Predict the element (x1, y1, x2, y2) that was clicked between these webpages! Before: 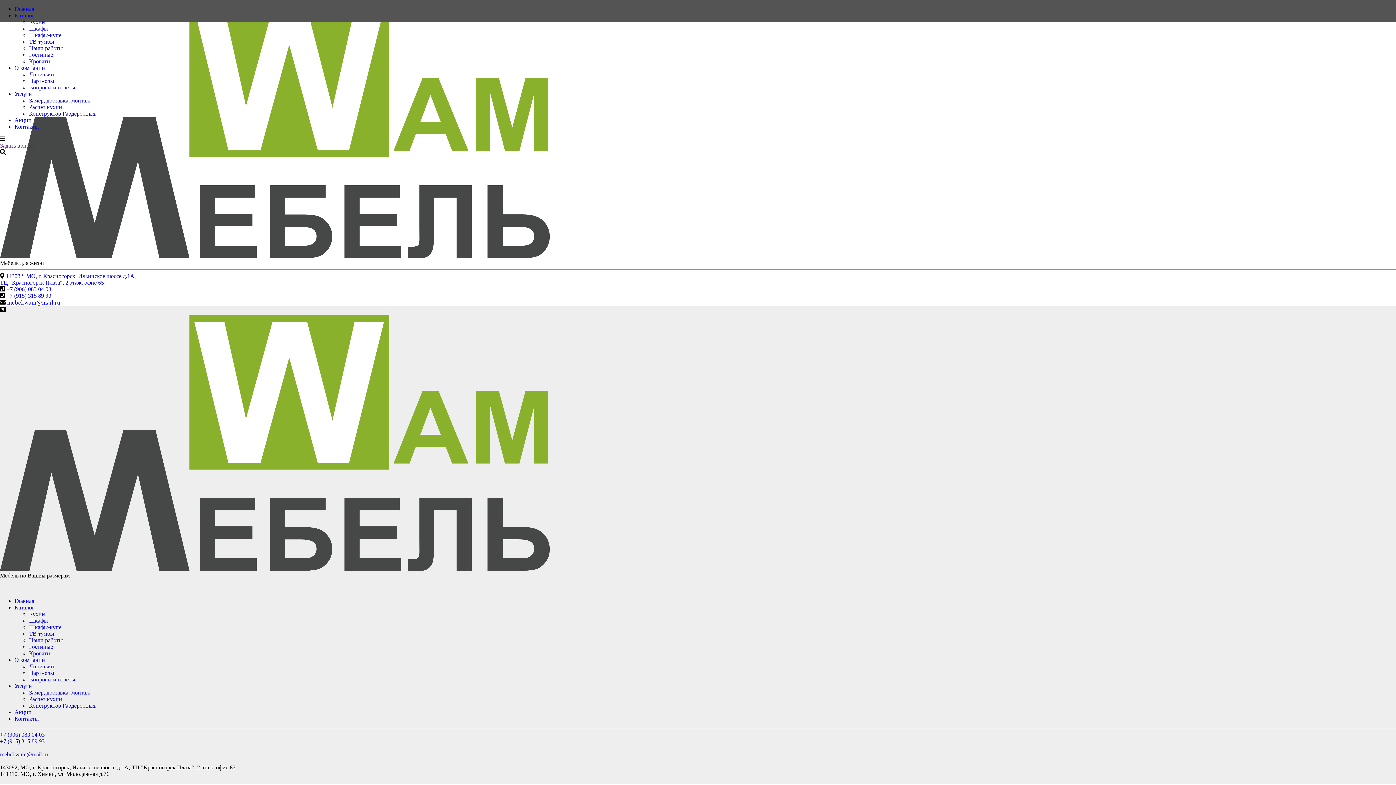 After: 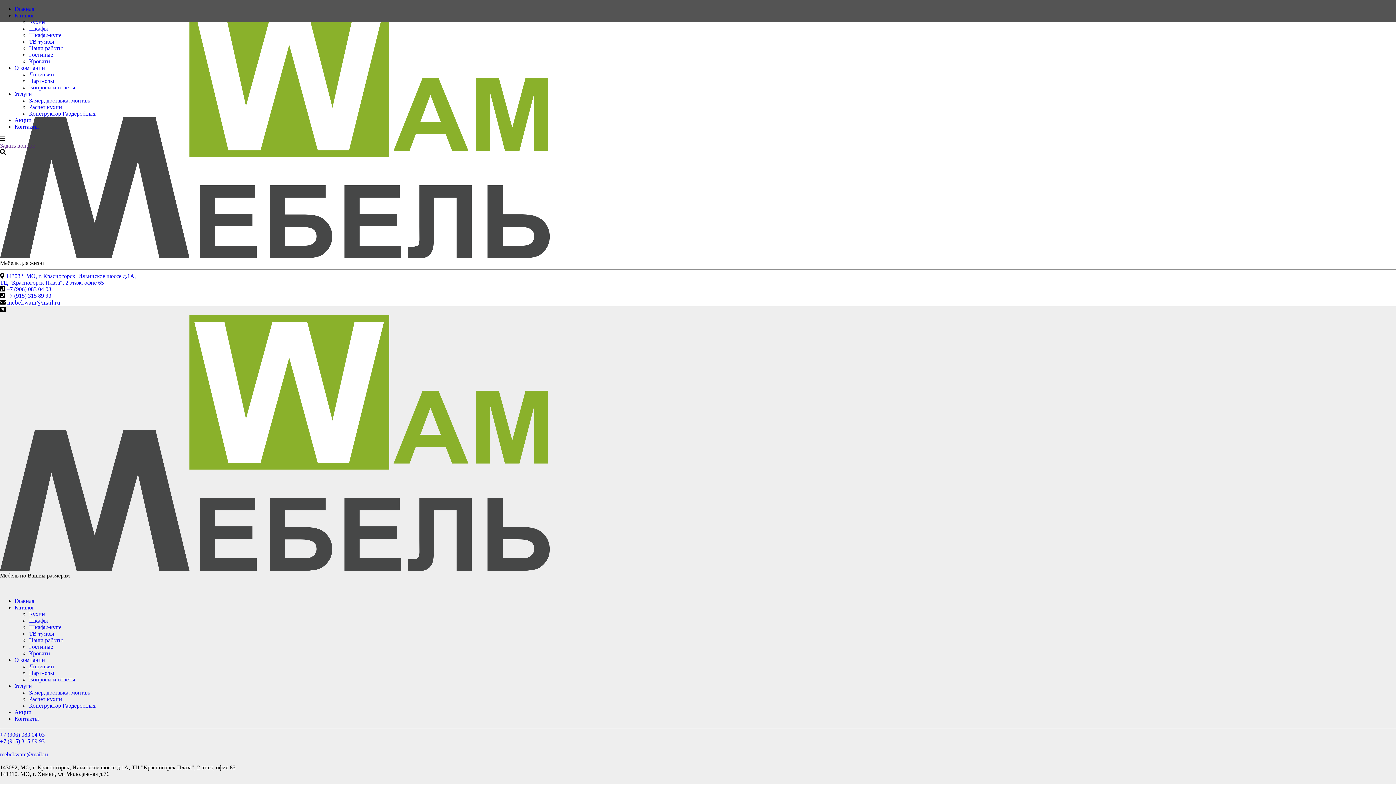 Action: label: Кровати bbox: (29, 650, 50, 656)